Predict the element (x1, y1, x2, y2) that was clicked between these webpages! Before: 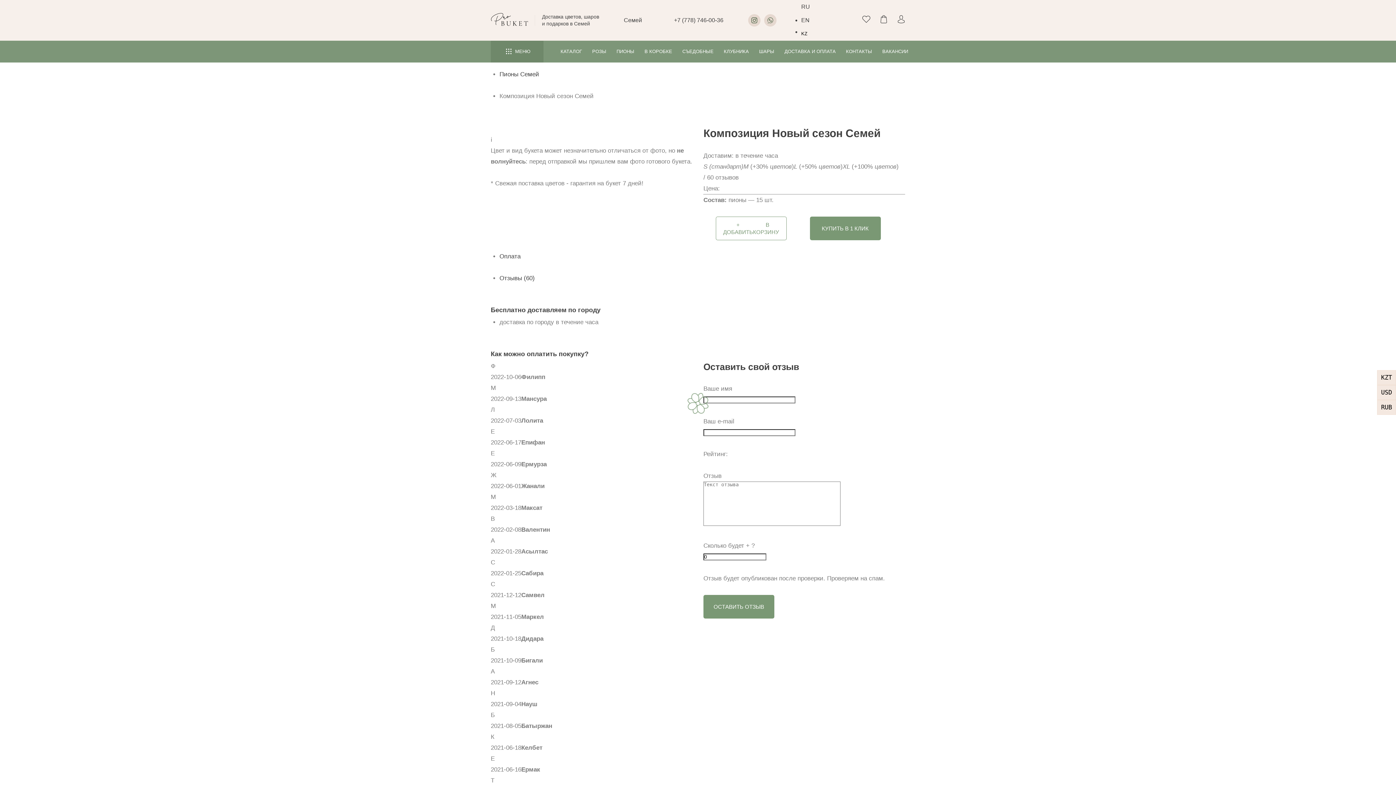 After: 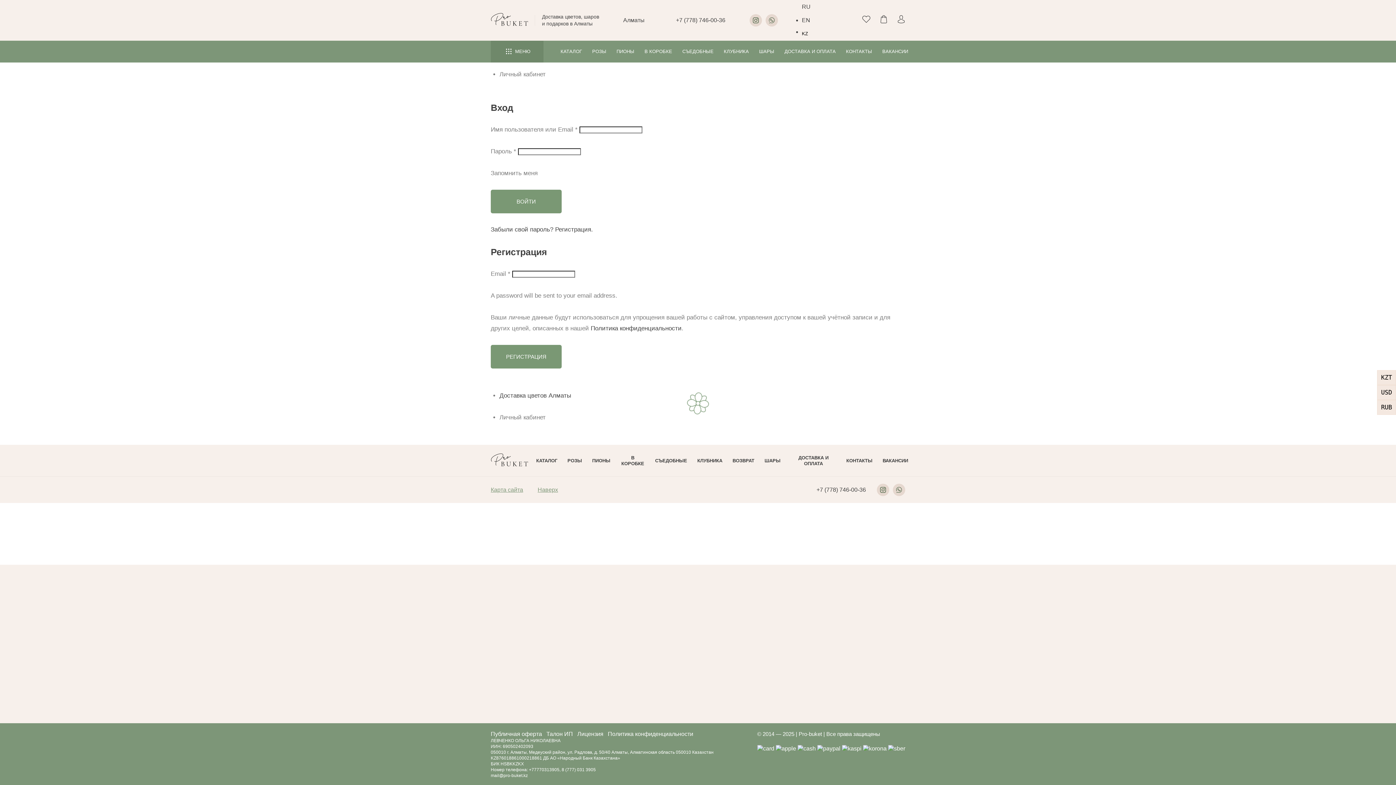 Action: bbox: (897, 15, 905, 25)